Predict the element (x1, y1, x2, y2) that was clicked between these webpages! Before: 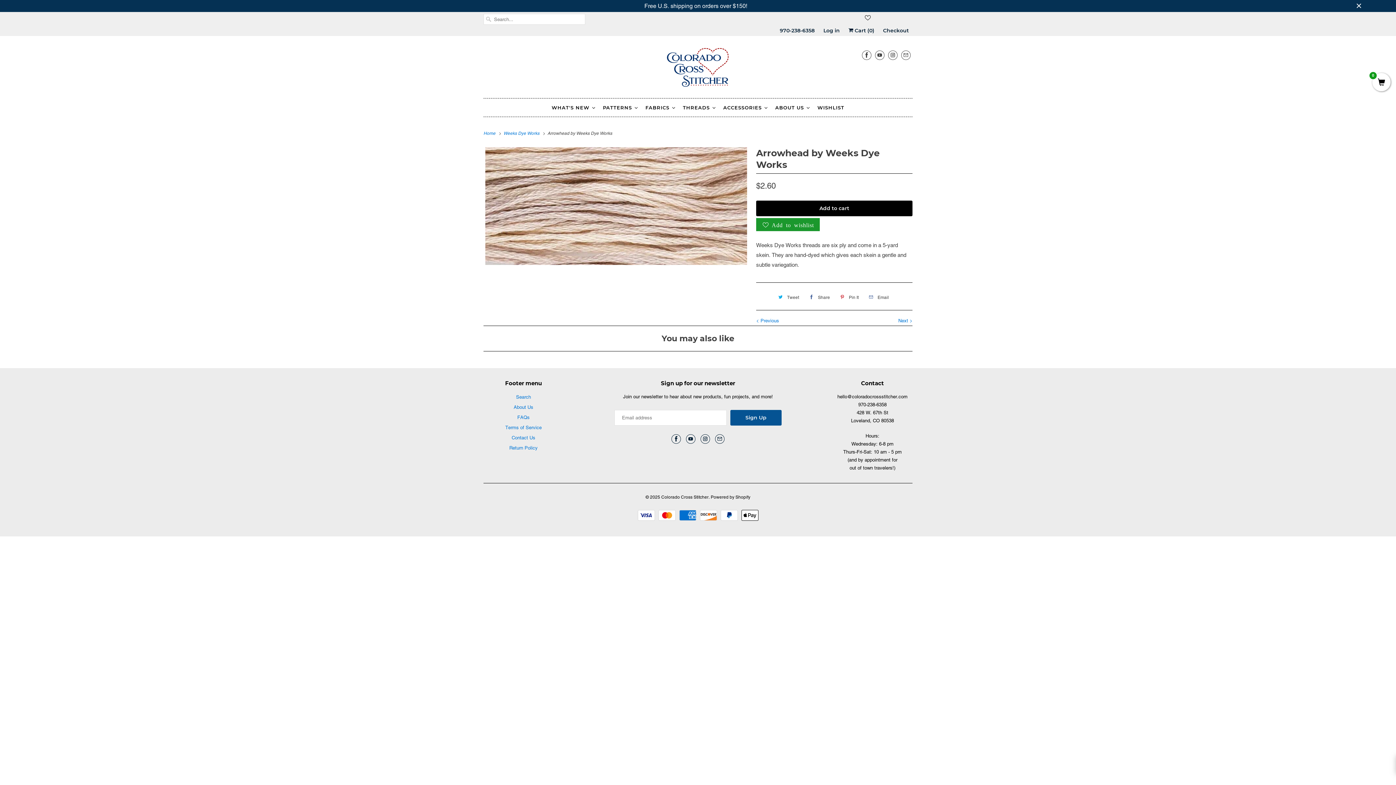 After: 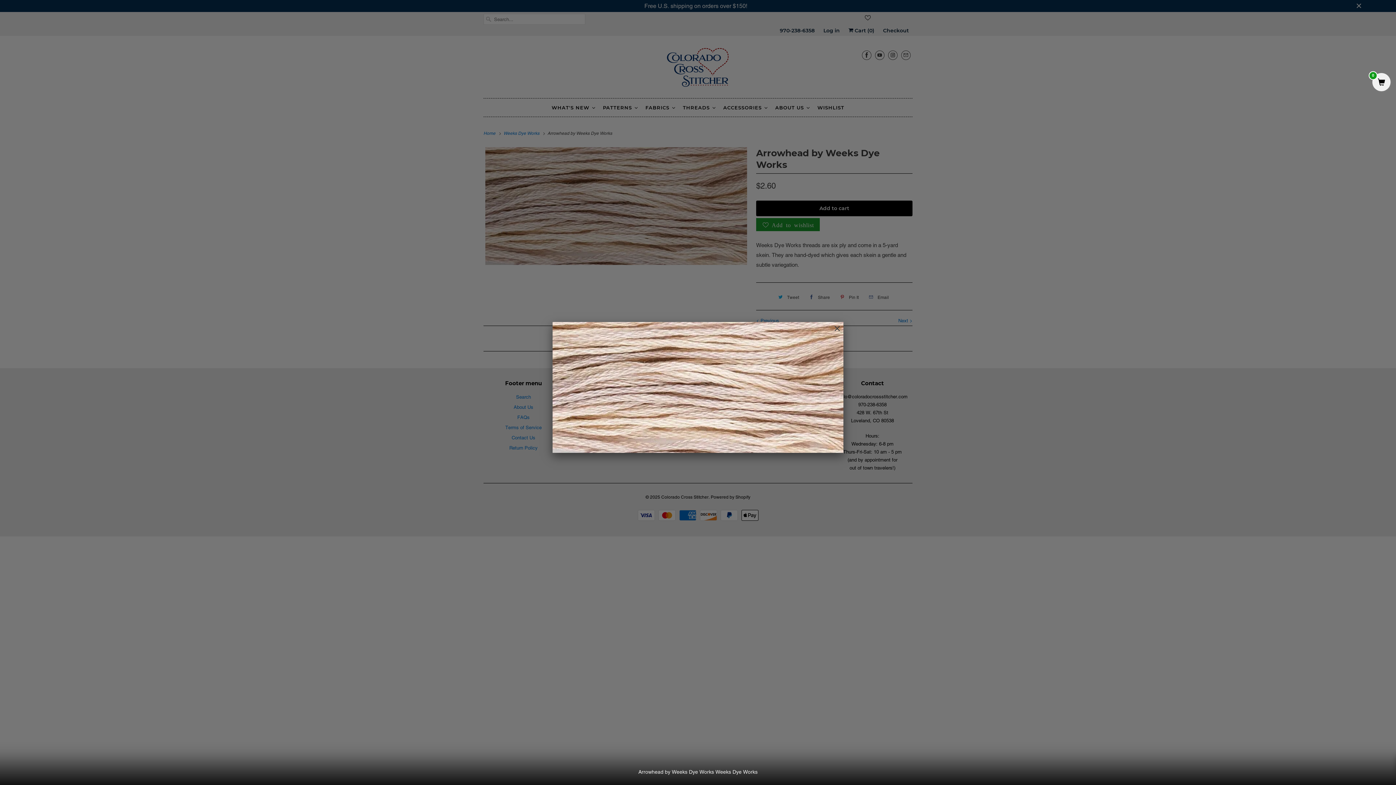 Action: bbox: (485, 147, 747, 265)